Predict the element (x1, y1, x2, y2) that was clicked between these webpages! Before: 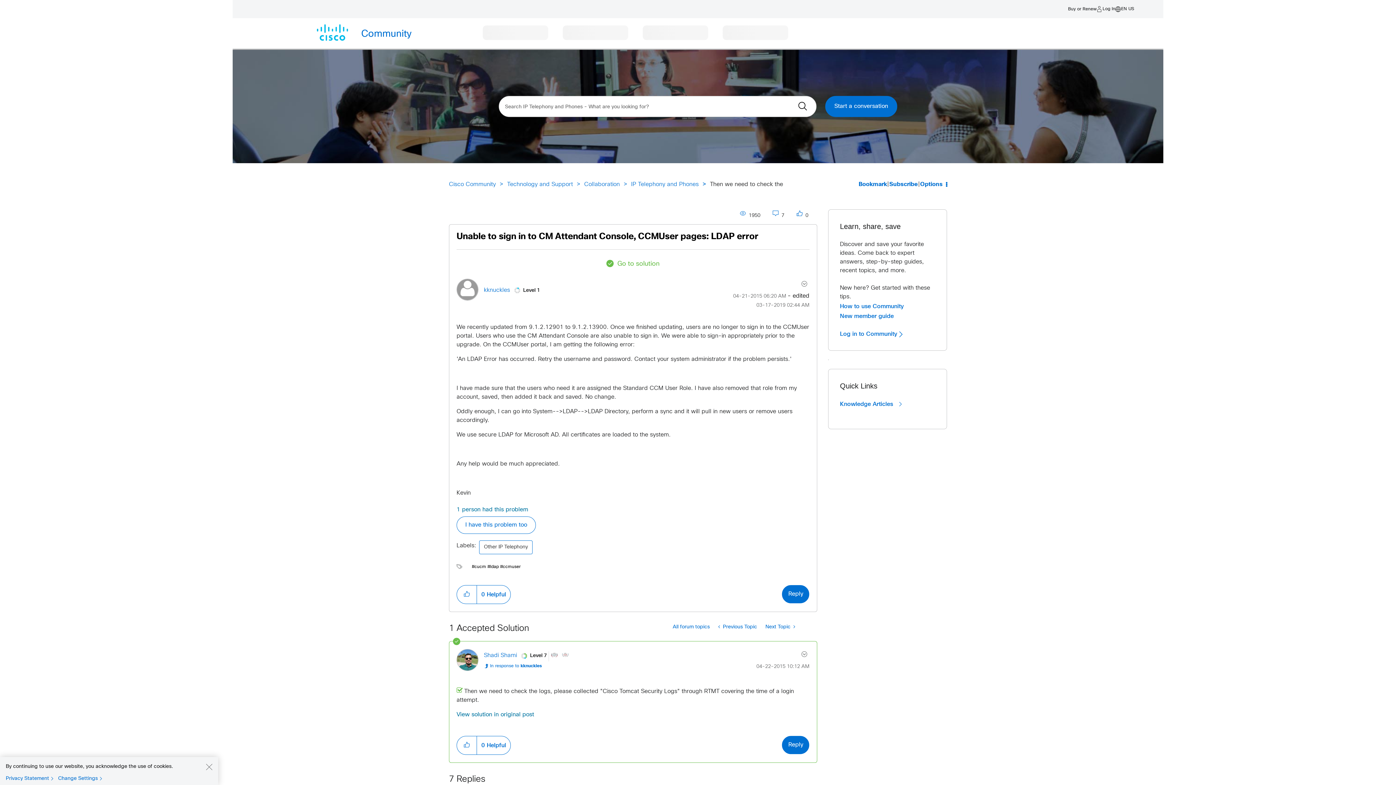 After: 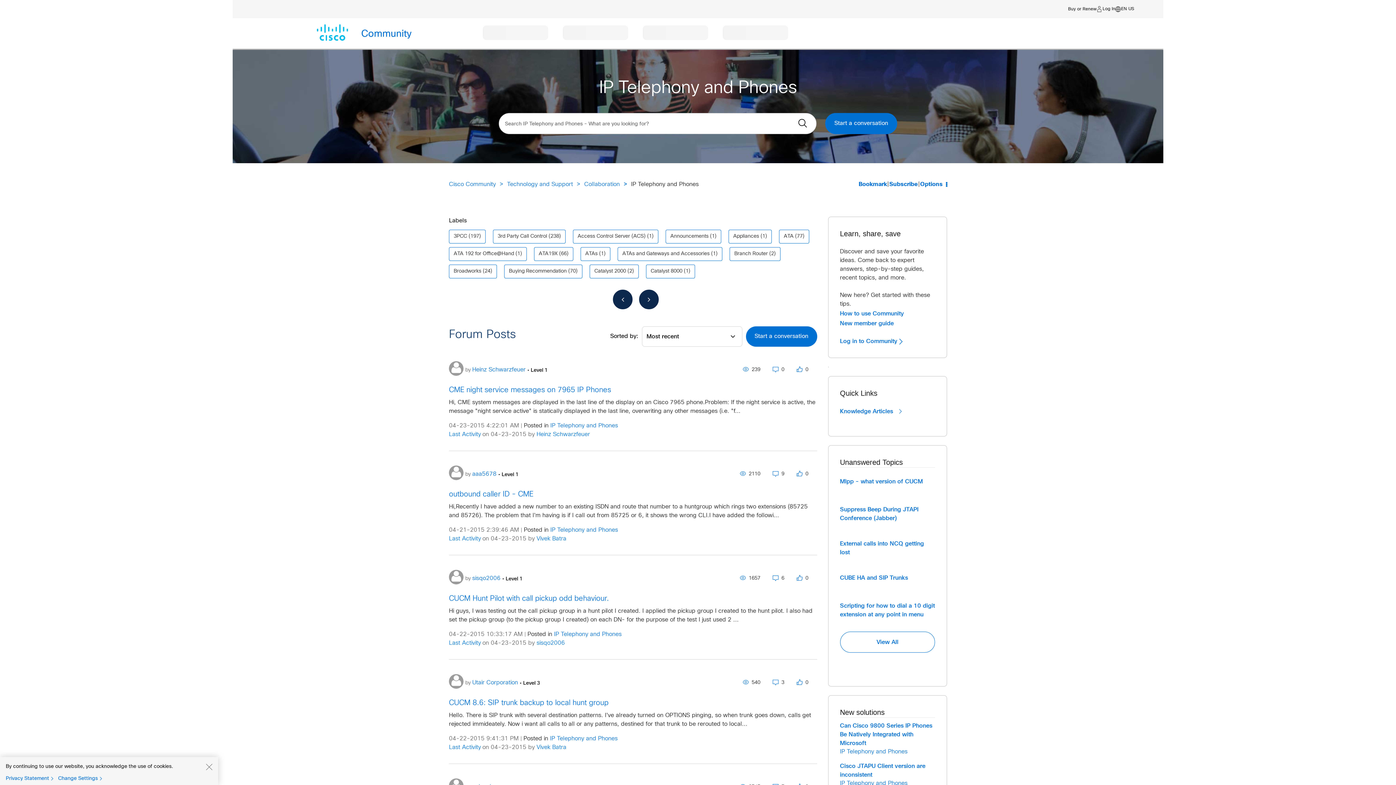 Action: label: All forum topics bbox: (668, 621, 714, 634)